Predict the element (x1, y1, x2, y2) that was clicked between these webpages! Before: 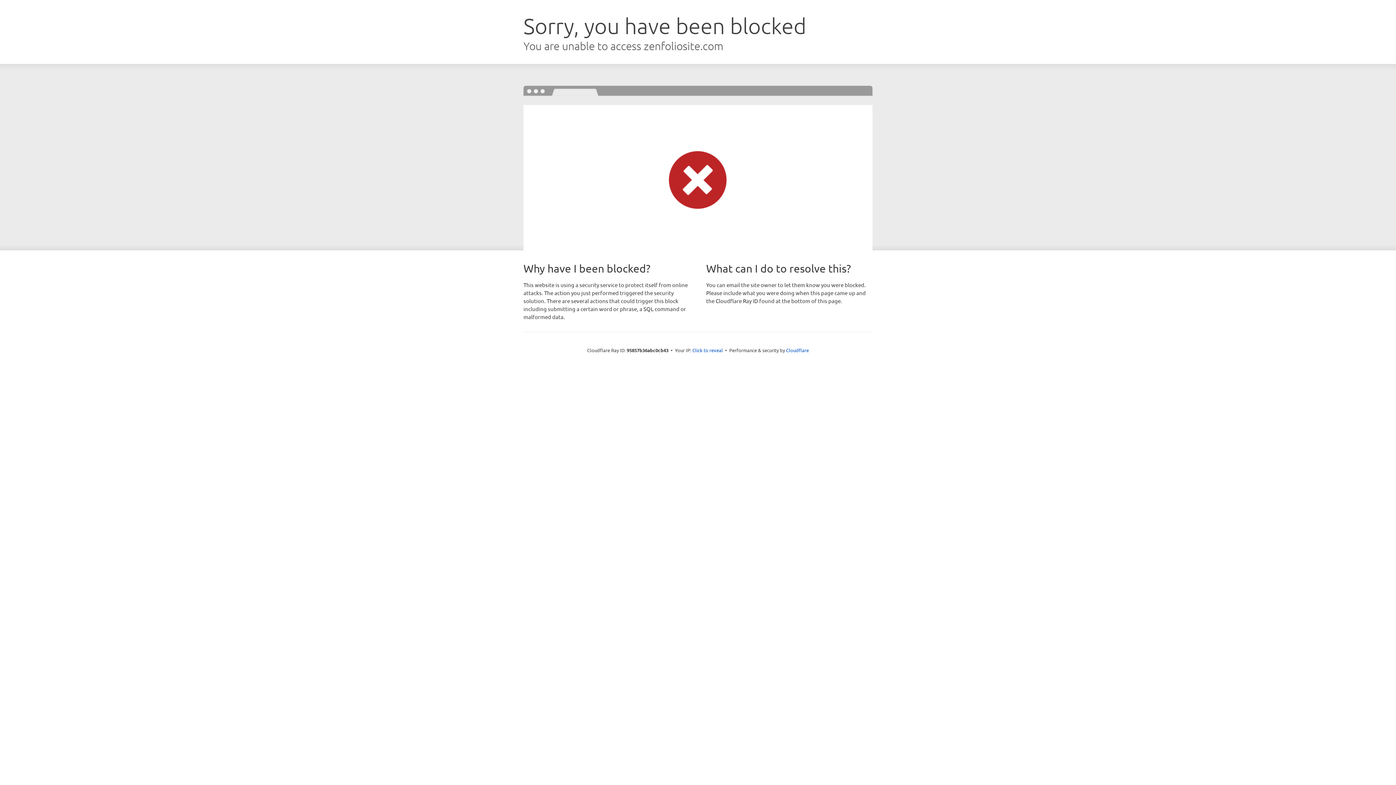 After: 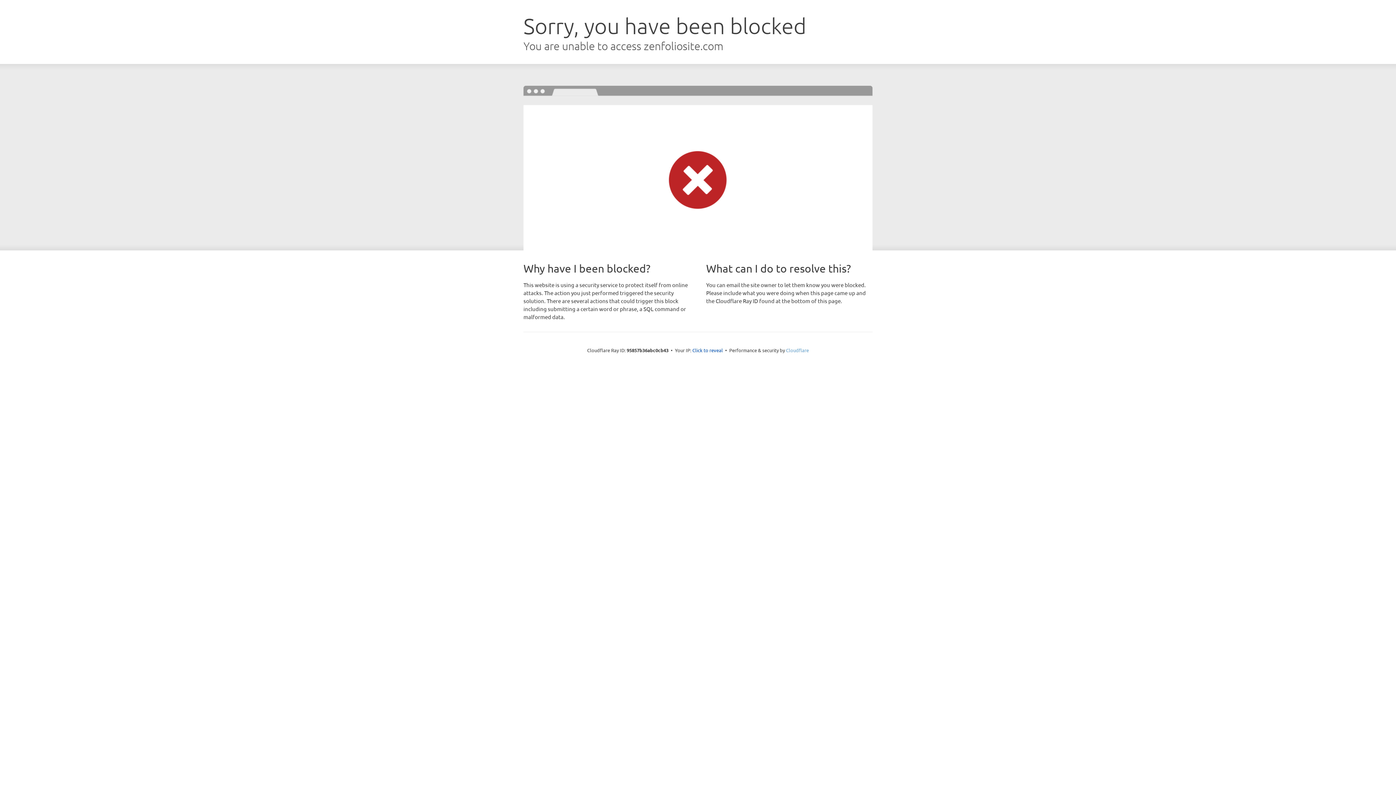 Action: label: Cloudflare bbox: (786, 347, 809, 353)